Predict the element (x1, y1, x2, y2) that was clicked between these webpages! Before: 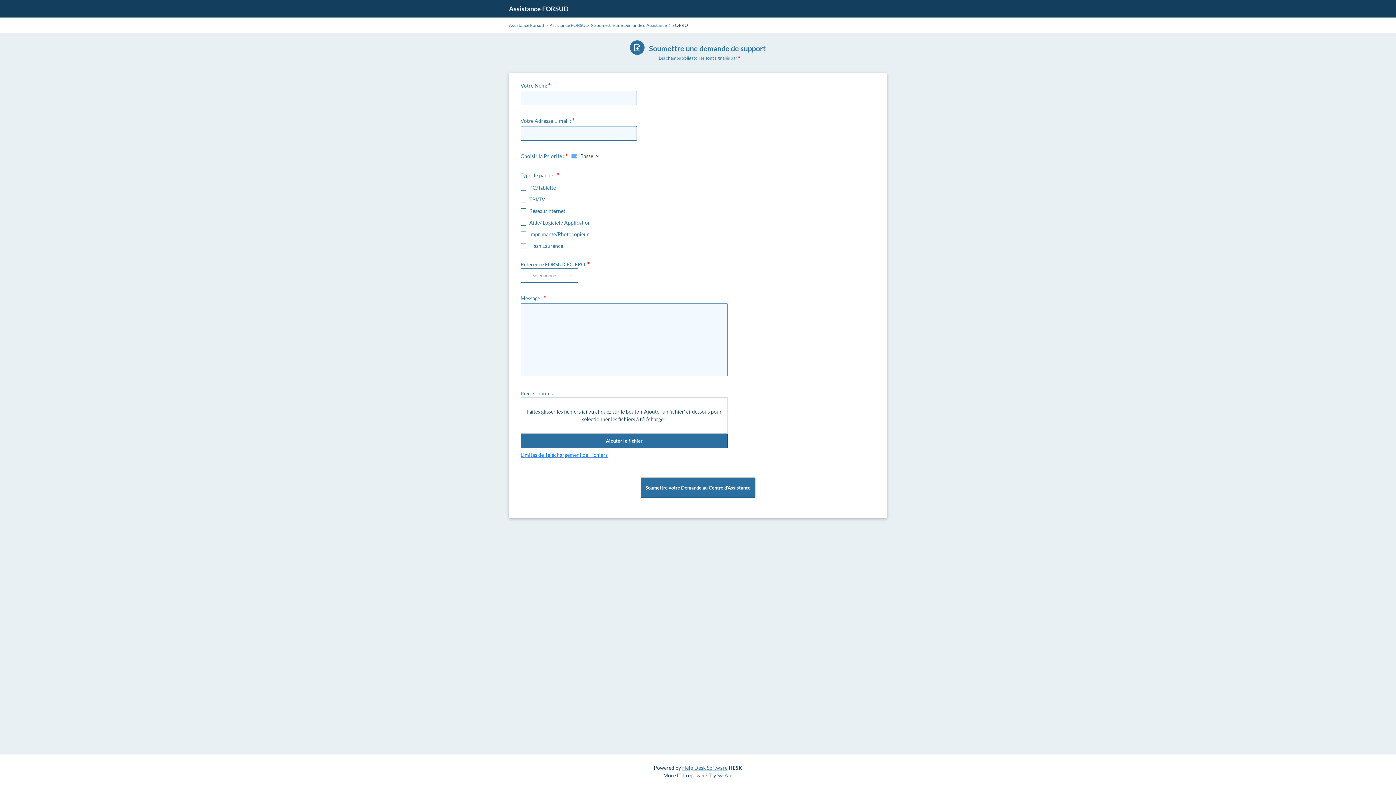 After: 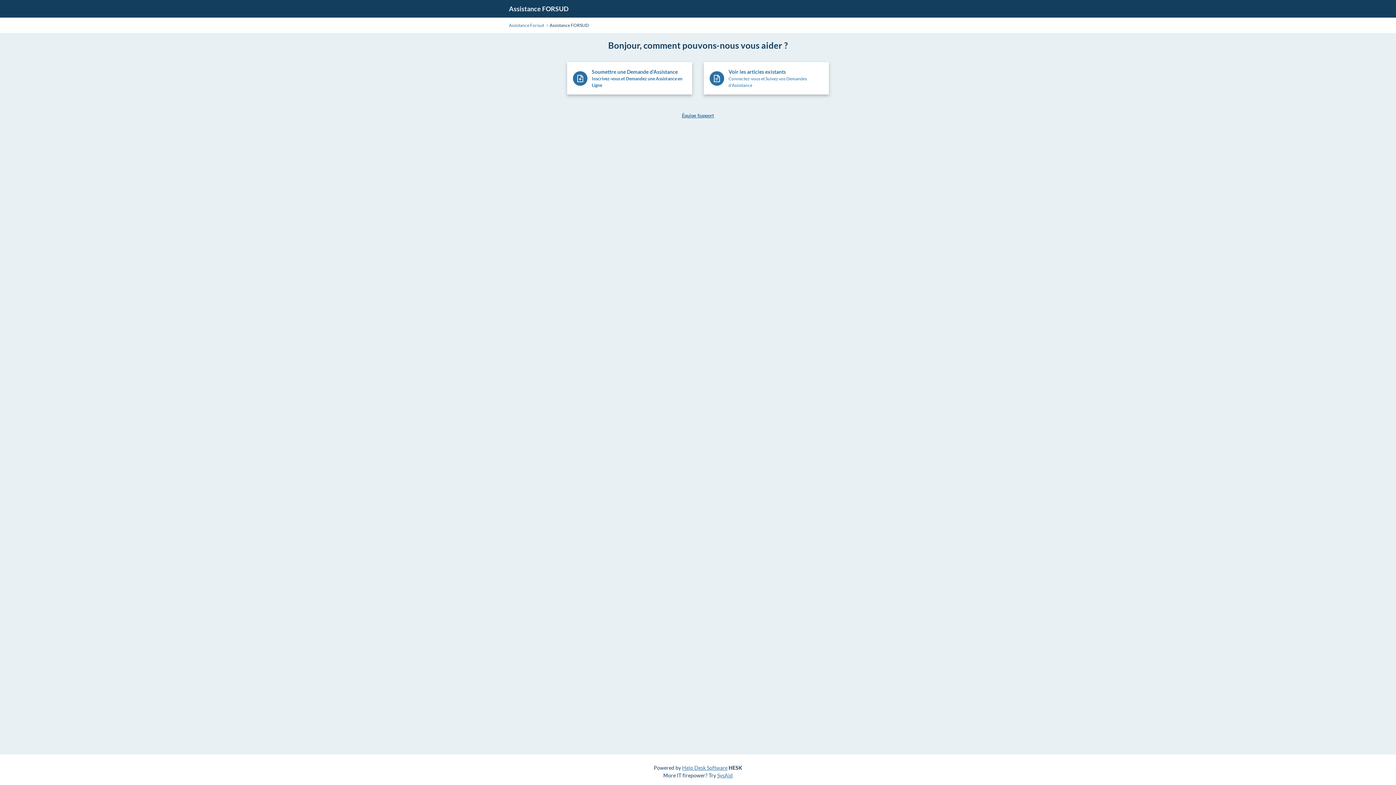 Action: label: Assistance Forsud bbox: (509, 22, 544, 28)